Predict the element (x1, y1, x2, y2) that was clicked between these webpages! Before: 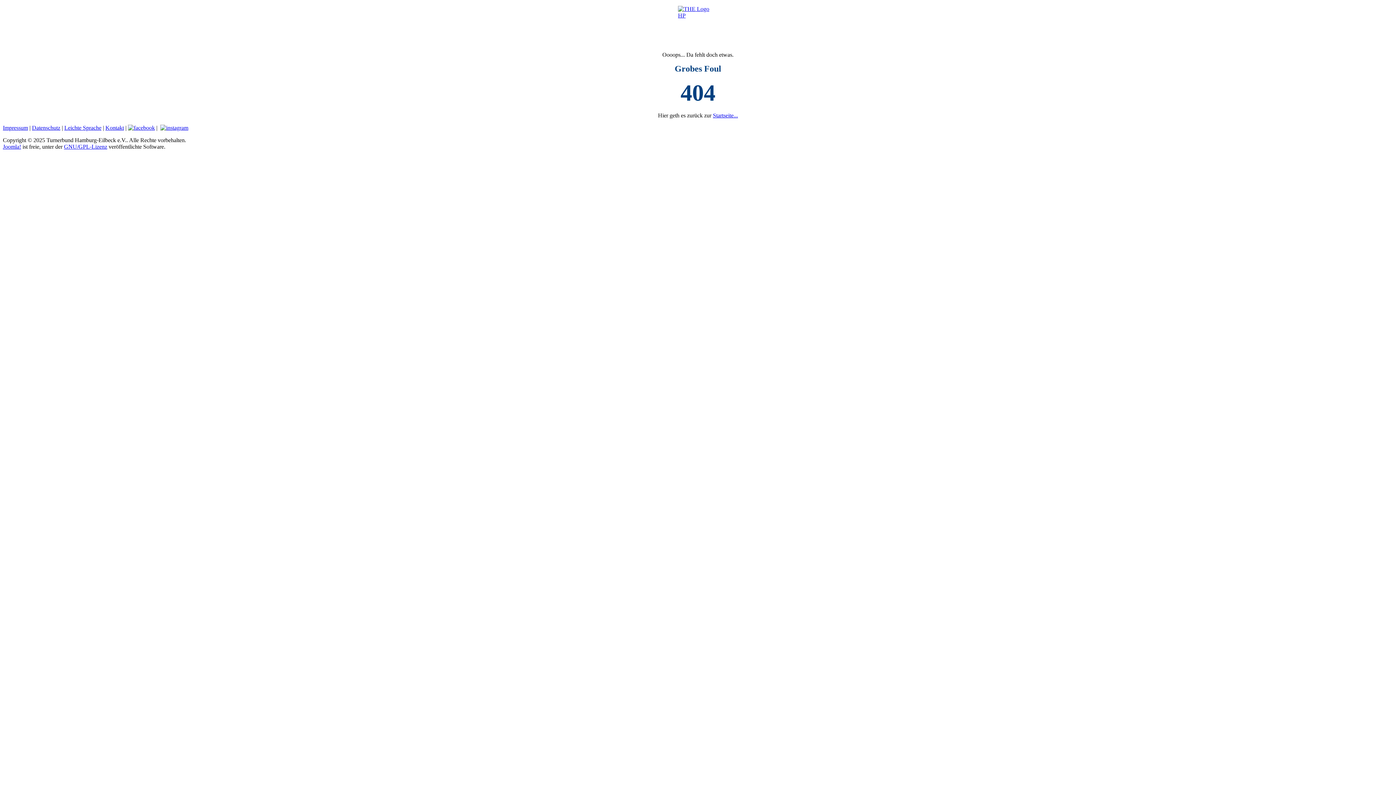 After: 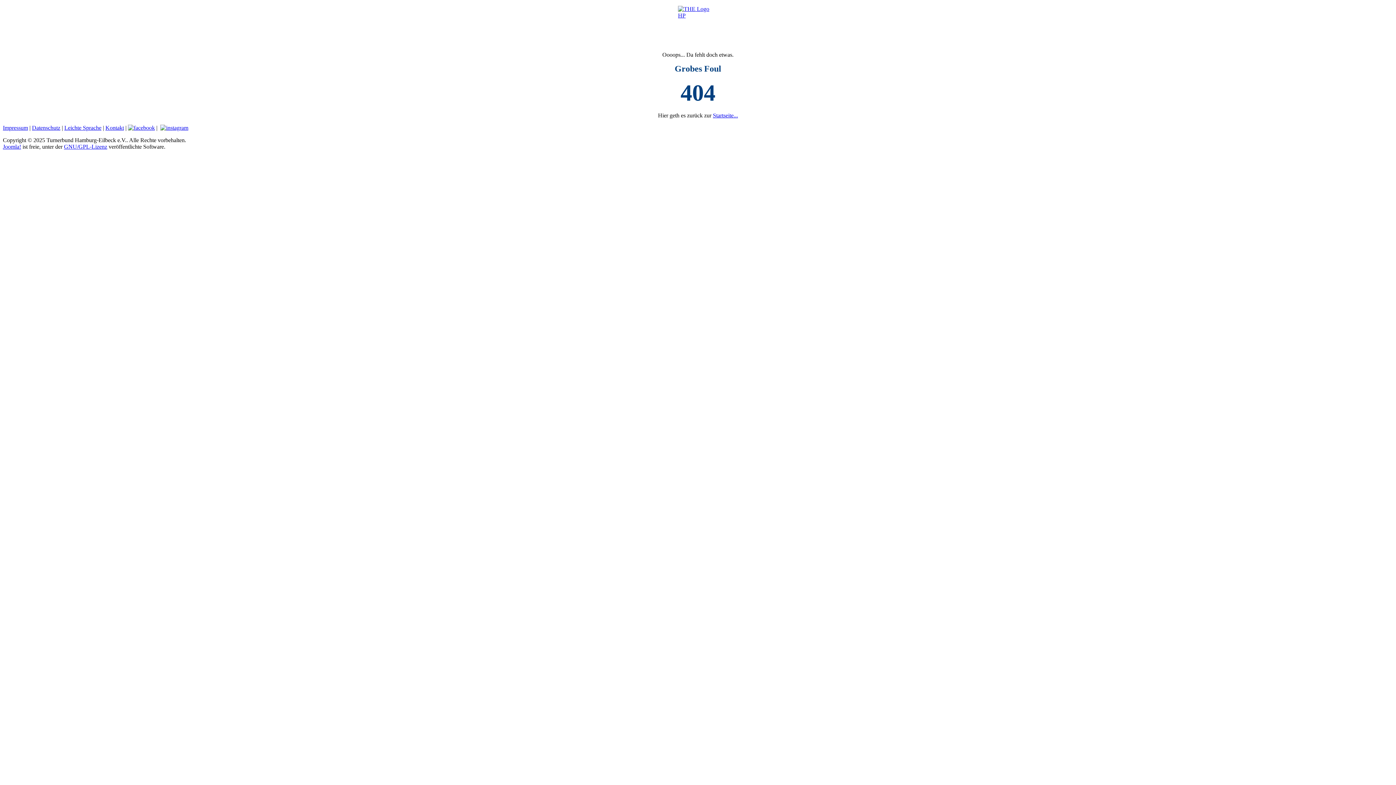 Action: bbox: (160, 124, 188, 130)